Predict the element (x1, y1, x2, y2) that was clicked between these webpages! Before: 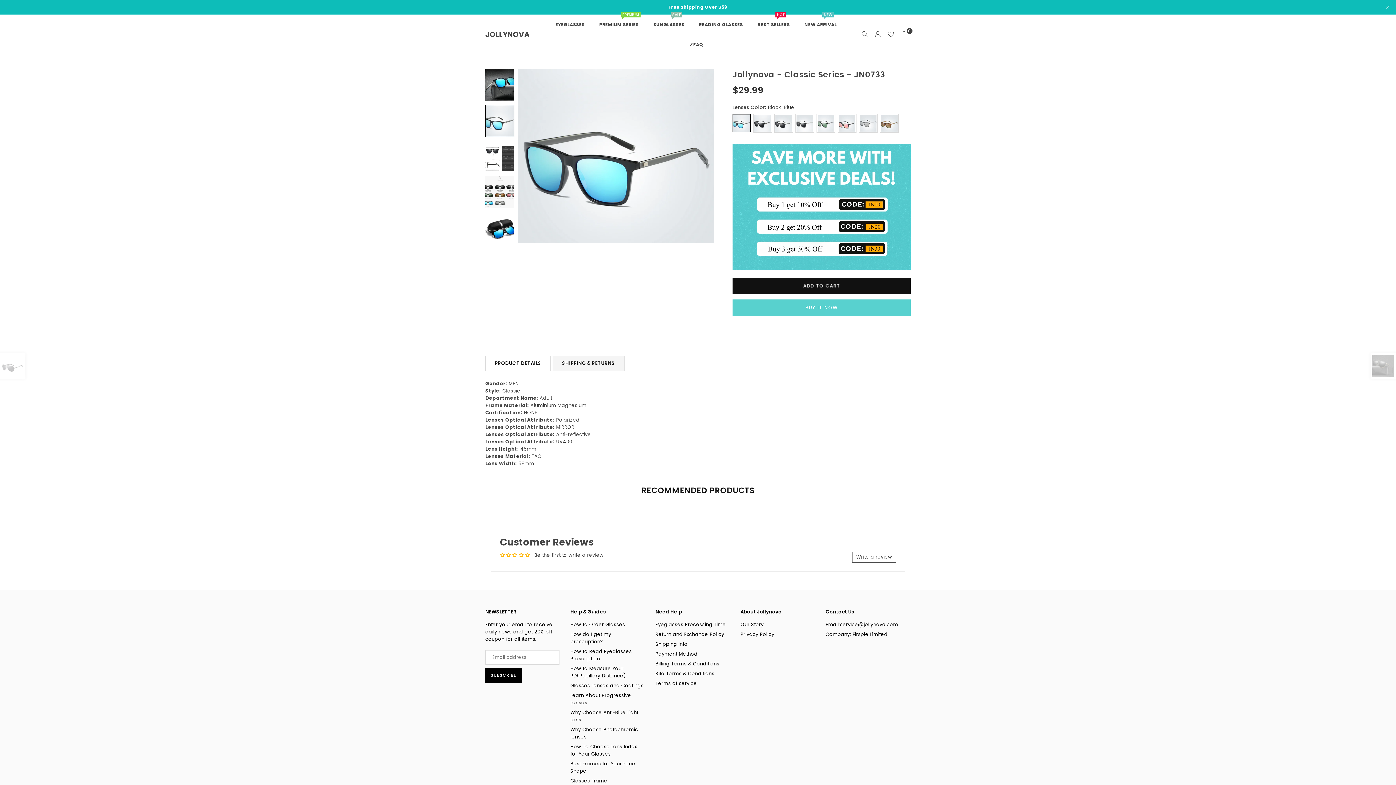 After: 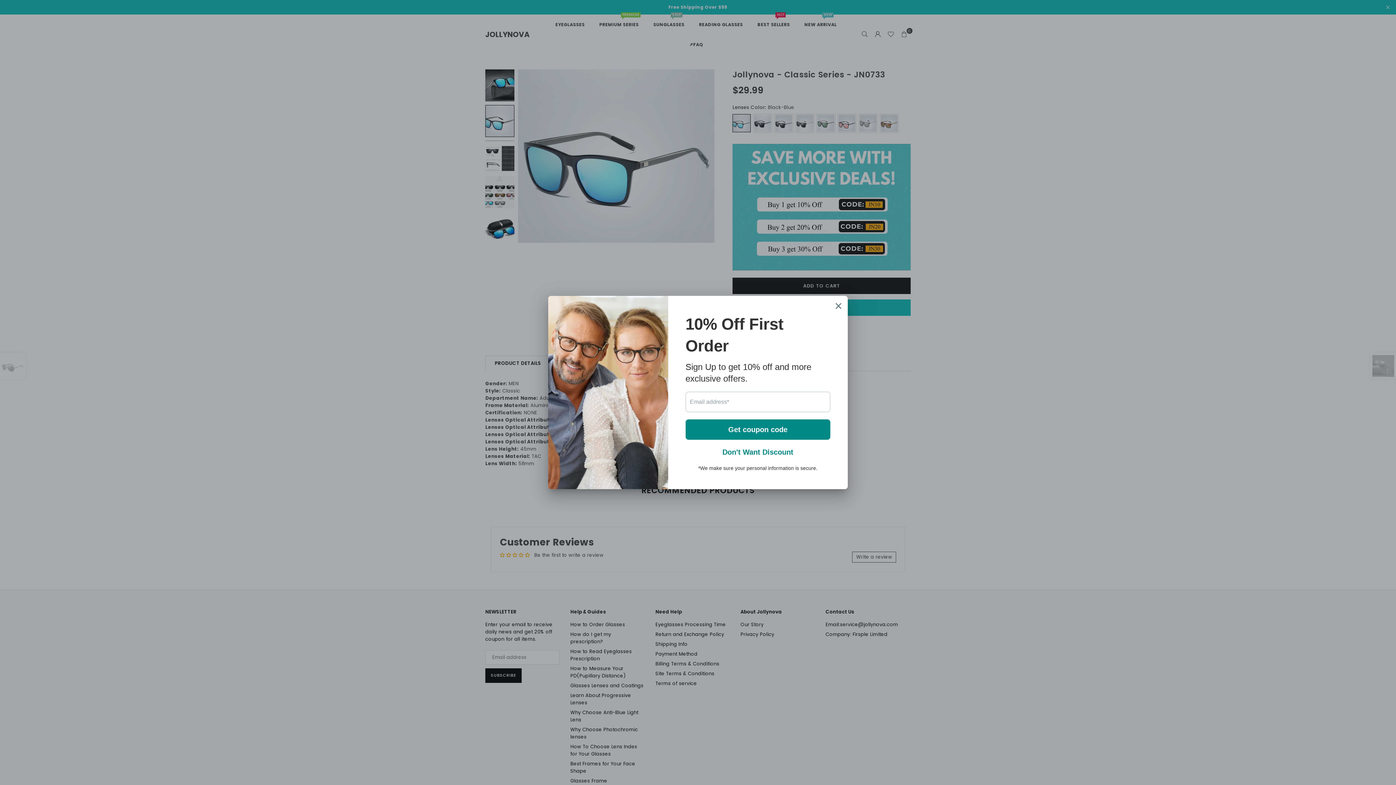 Action: label: SUBSCRIBE bbox: (485, 676, 521, 691)